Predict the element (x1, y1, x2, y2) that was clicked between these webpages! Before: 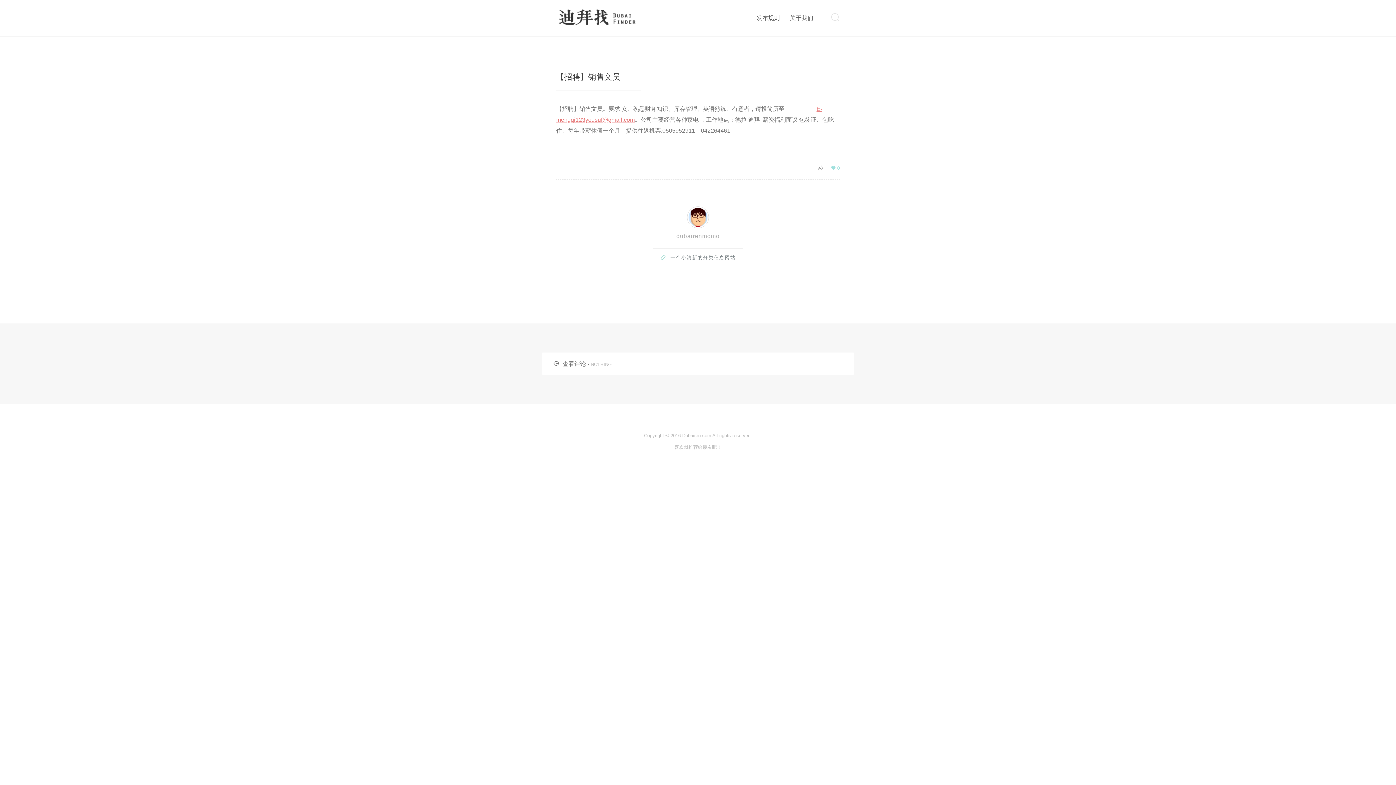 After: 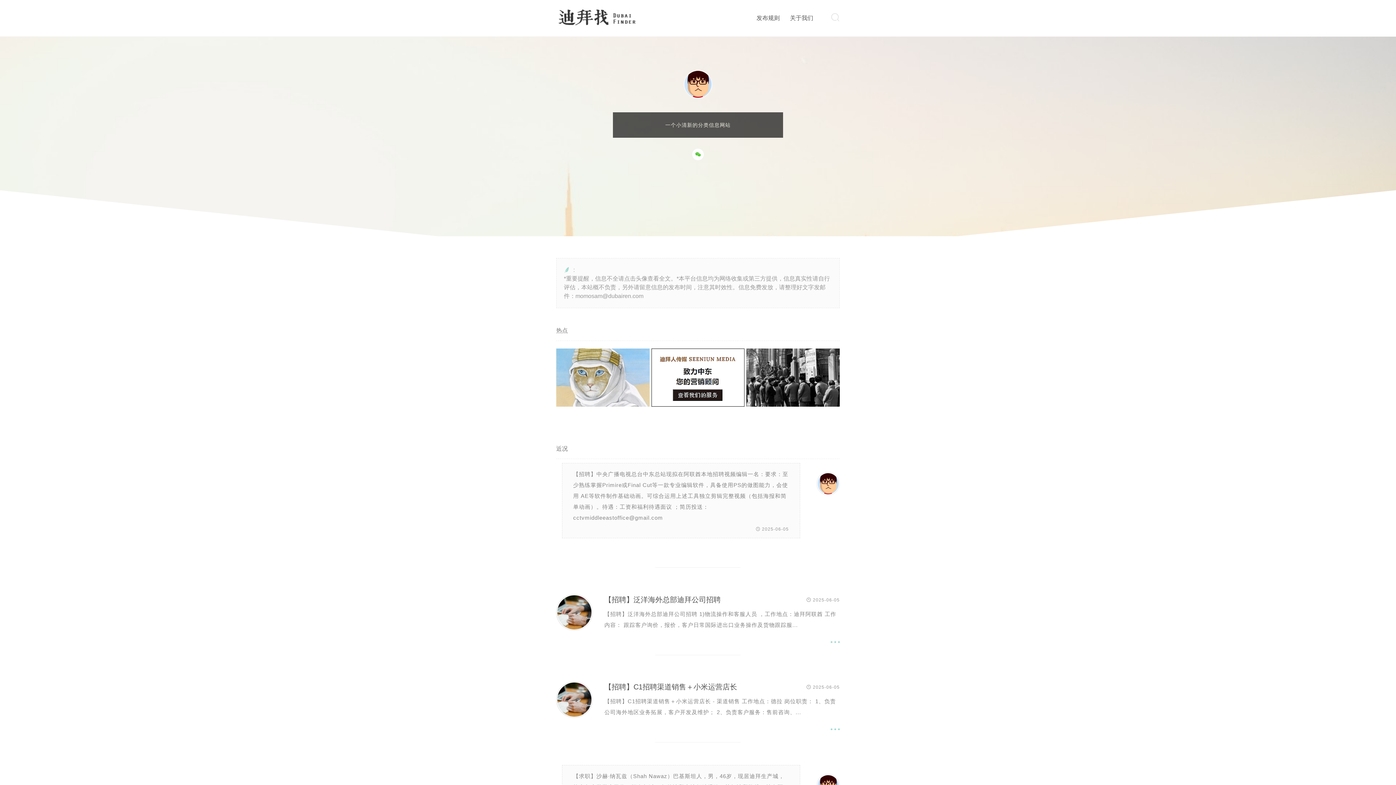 Action: bbox: (556, 22, 649, 28)